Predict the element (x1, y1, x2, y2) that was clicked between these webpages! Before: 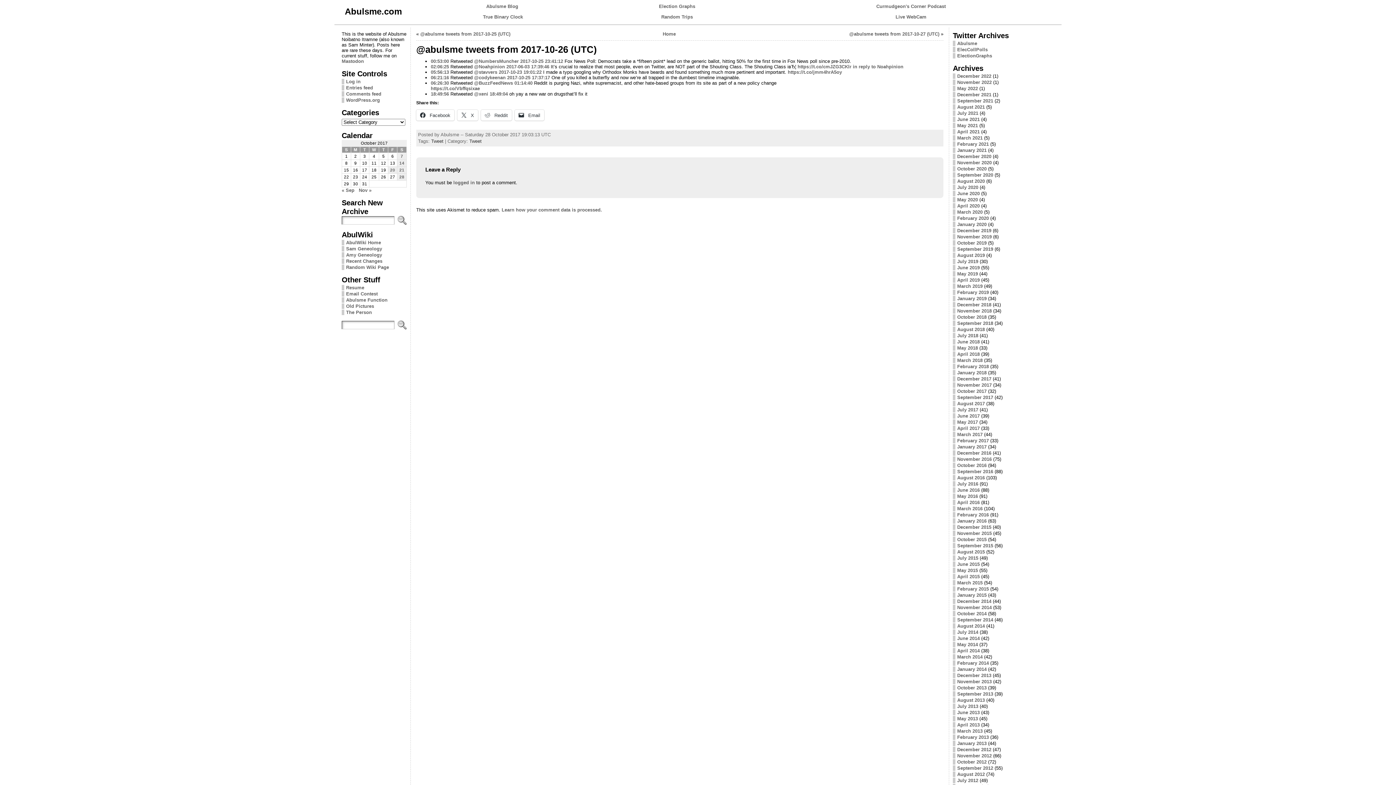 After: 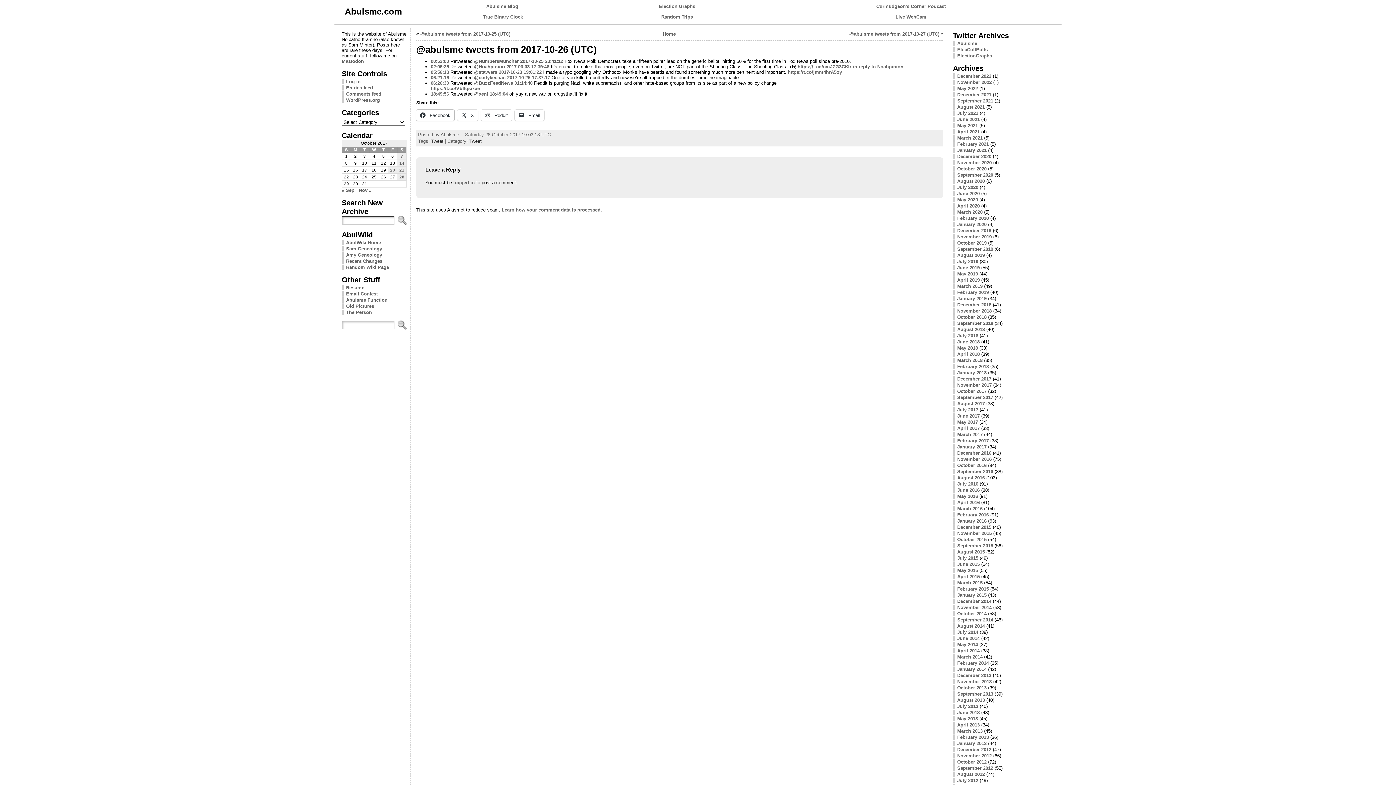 Action: bbox: (416, 109, 454, 120) label:  Facebook